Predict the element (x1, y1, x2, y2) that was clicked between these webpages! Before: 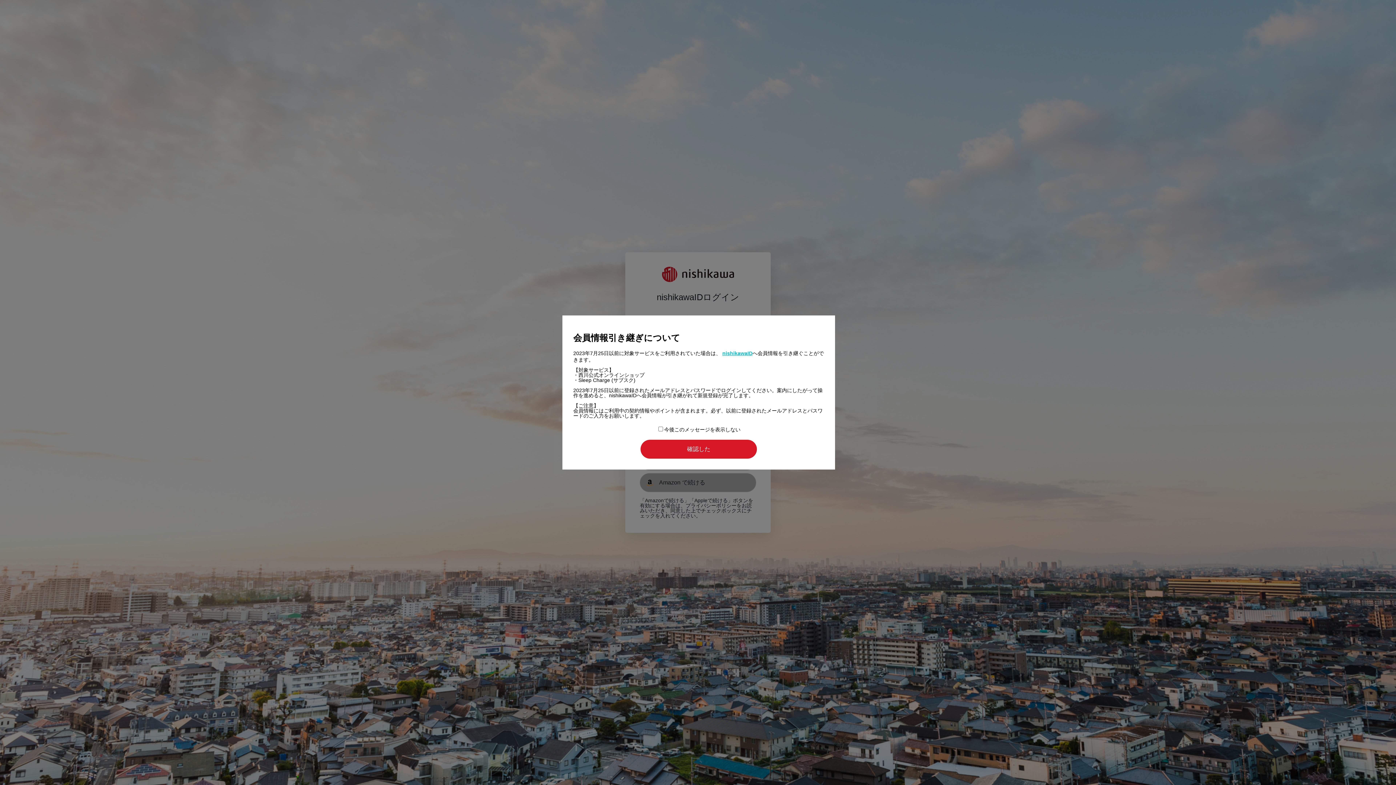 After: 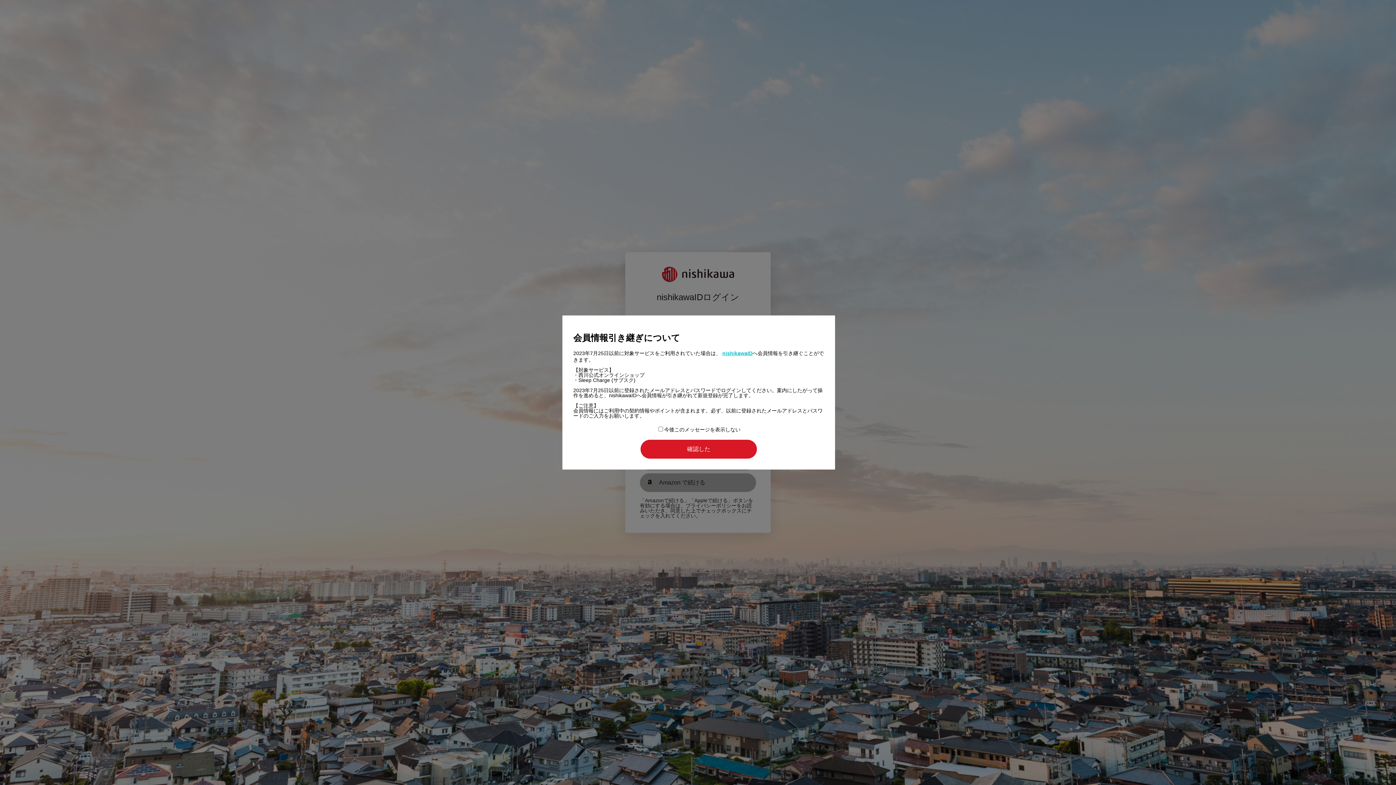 Action: bbox: (722, 350, 752, 356) label: nishikawaID